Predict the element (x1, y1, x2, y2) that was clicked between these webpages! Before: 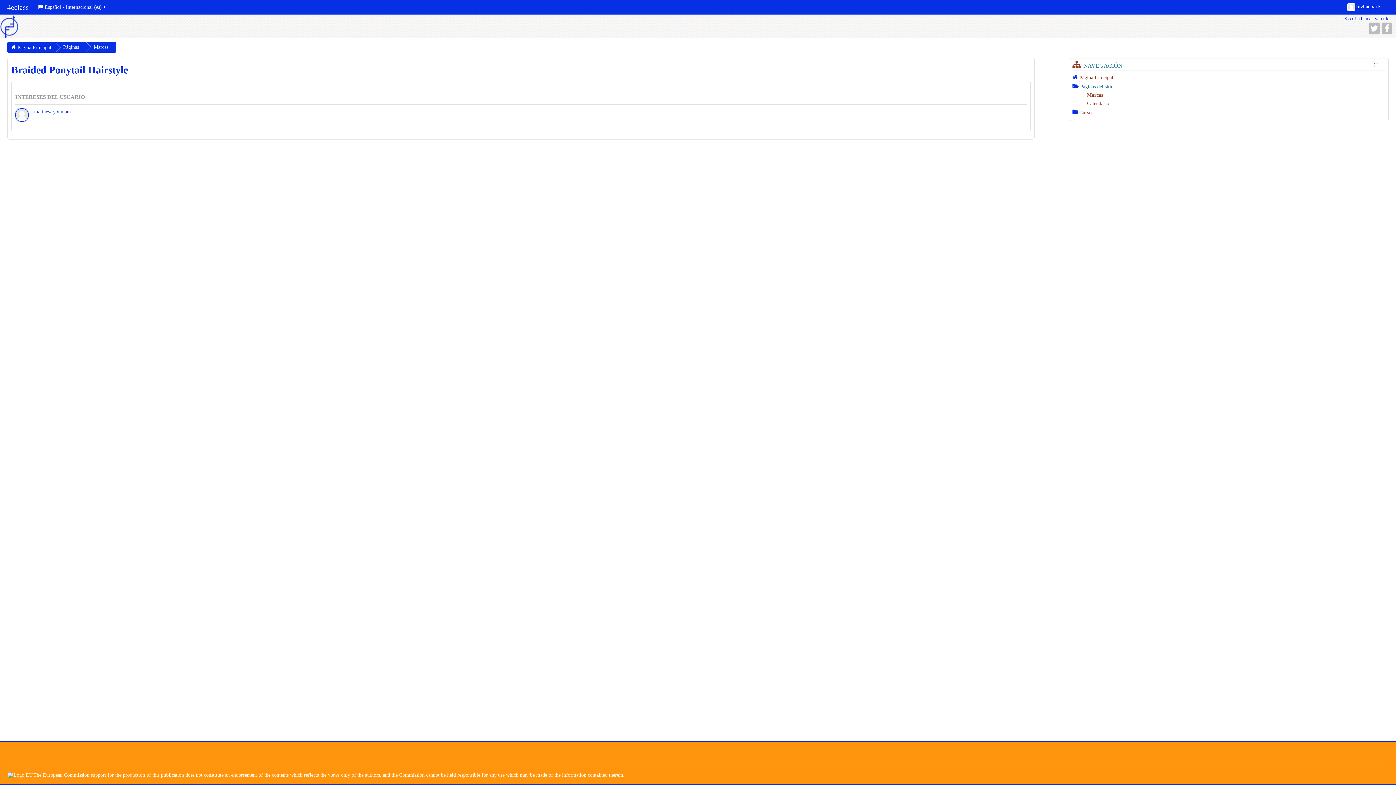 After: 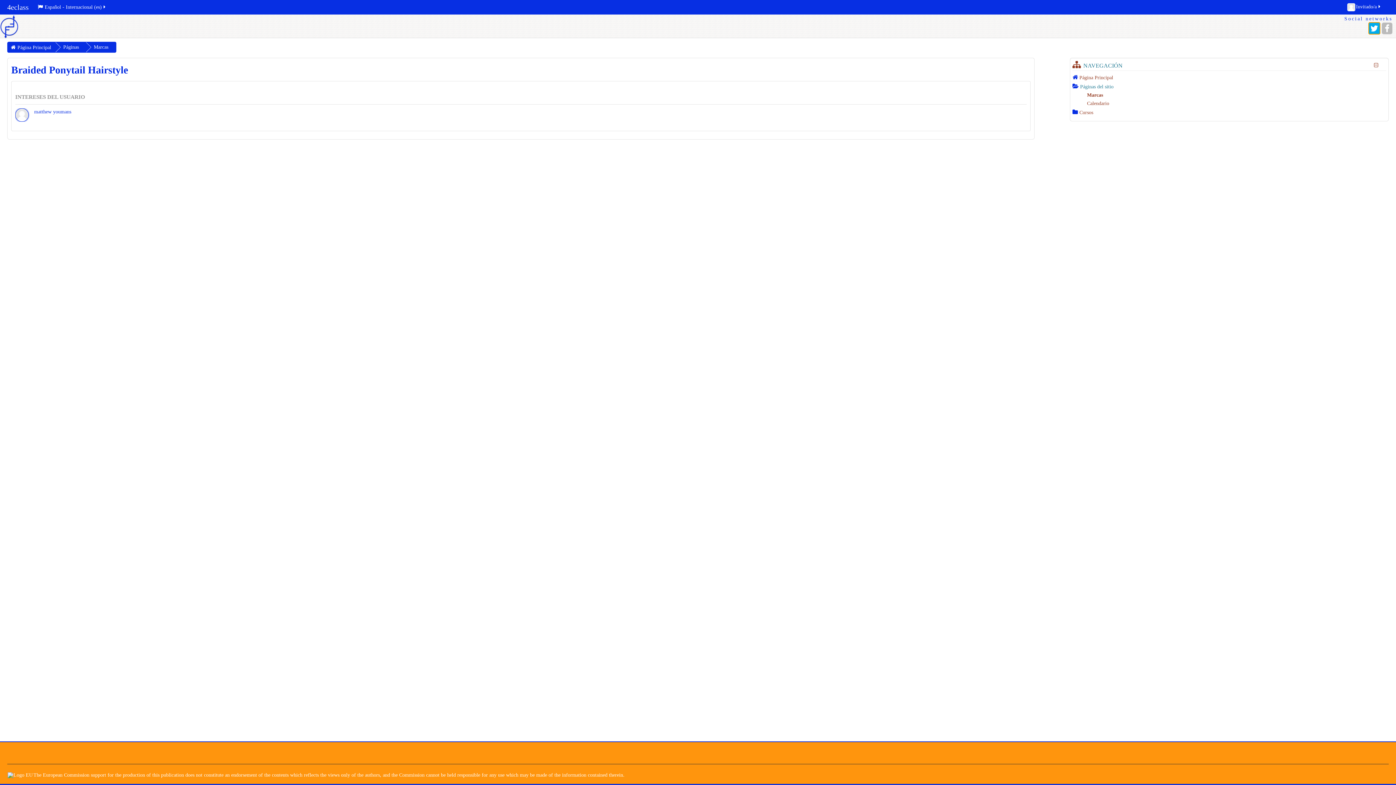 Action: label: Twitter bbox: (1369, 22, 1380, 34)